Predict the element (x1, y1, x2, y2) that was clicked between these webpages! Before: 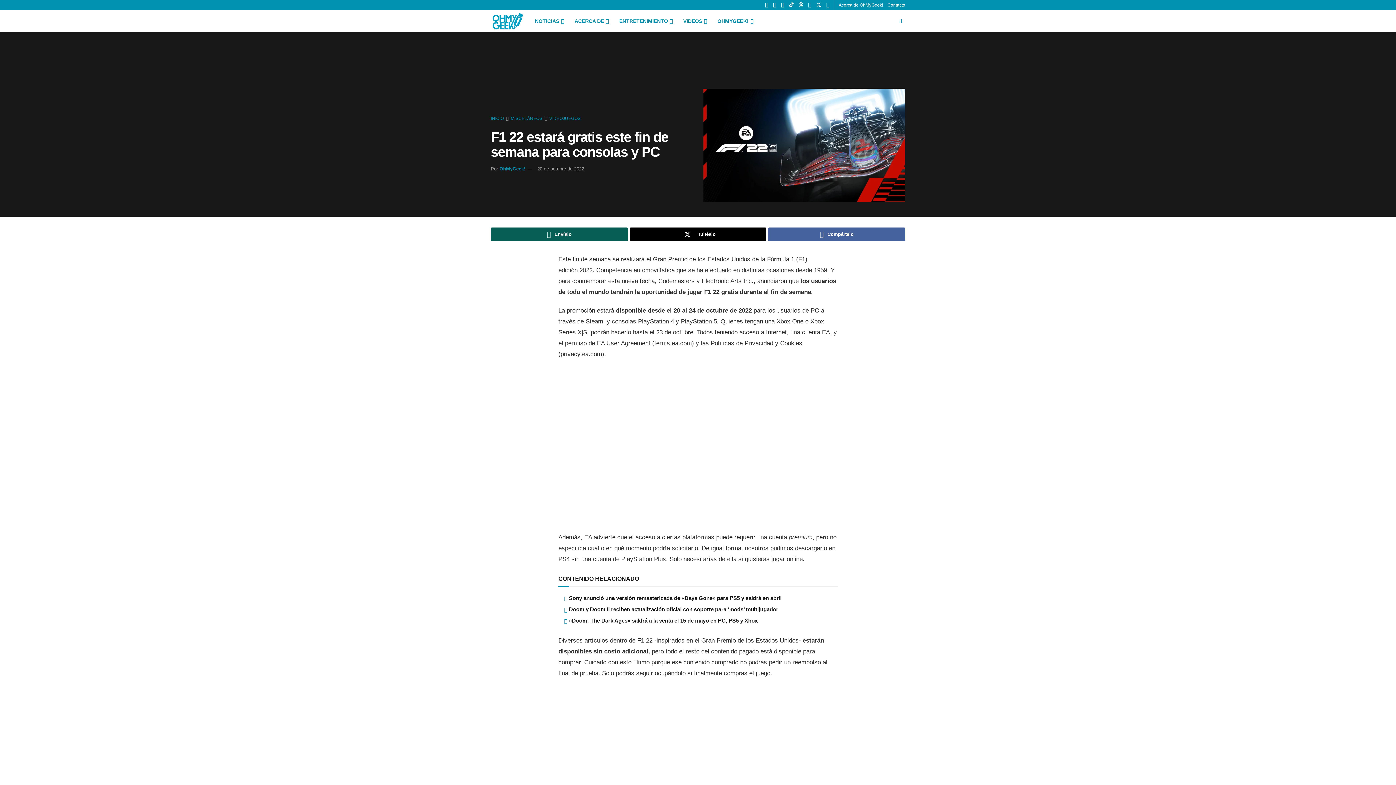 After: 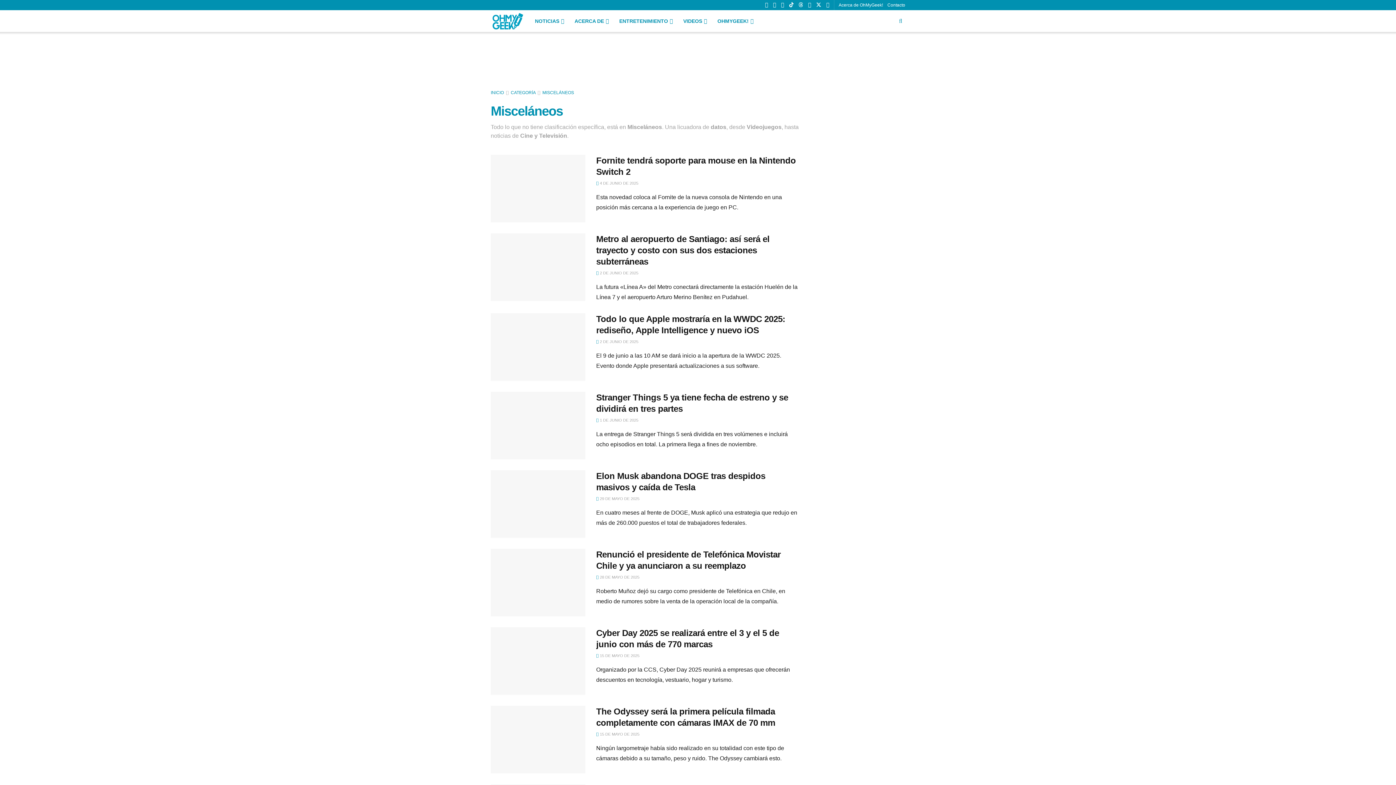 Action: label: MISCELÁNEOS bbox: (510, 115, 542, 120)